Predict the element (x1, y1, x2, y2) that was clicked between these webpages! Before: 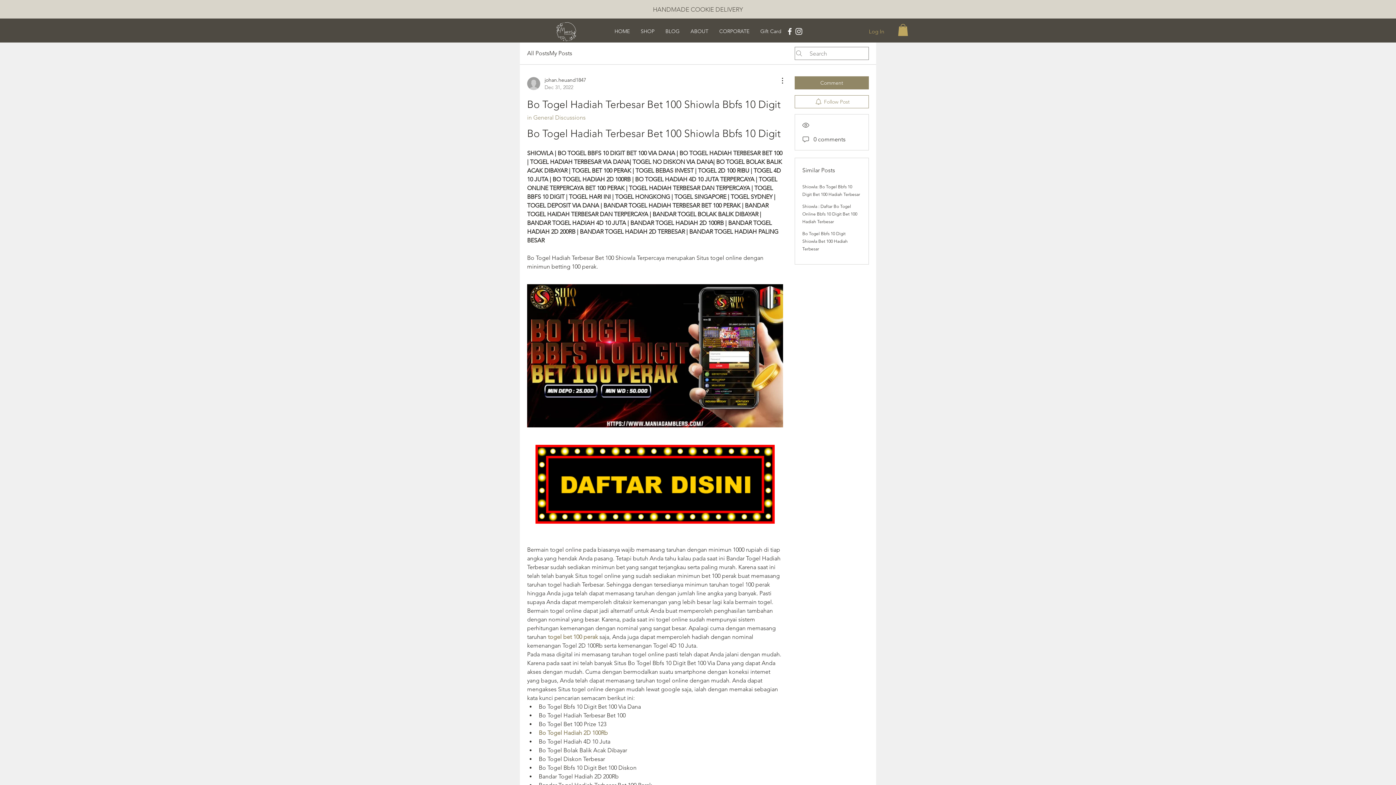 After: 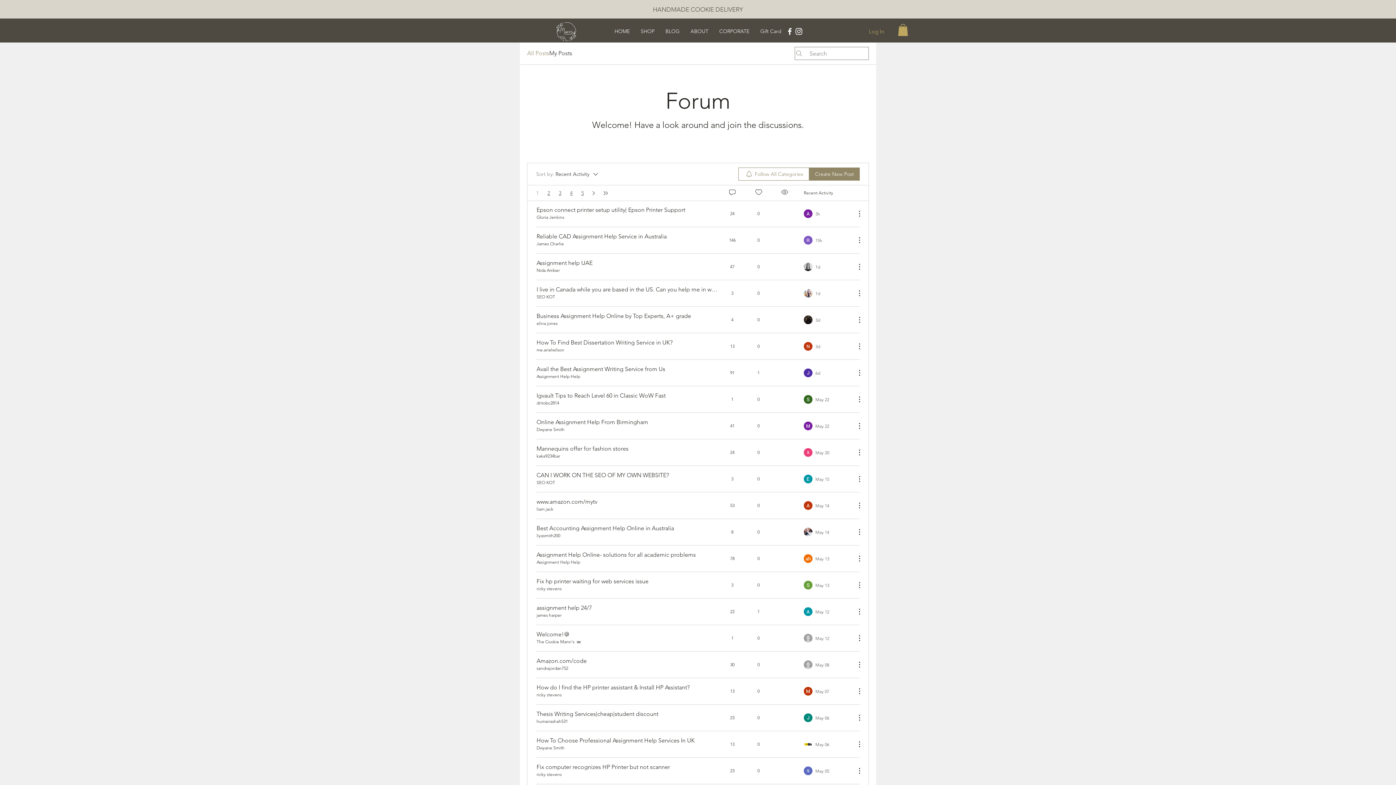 Action: bbox: (527, 49, 549, 57) label: All Posts